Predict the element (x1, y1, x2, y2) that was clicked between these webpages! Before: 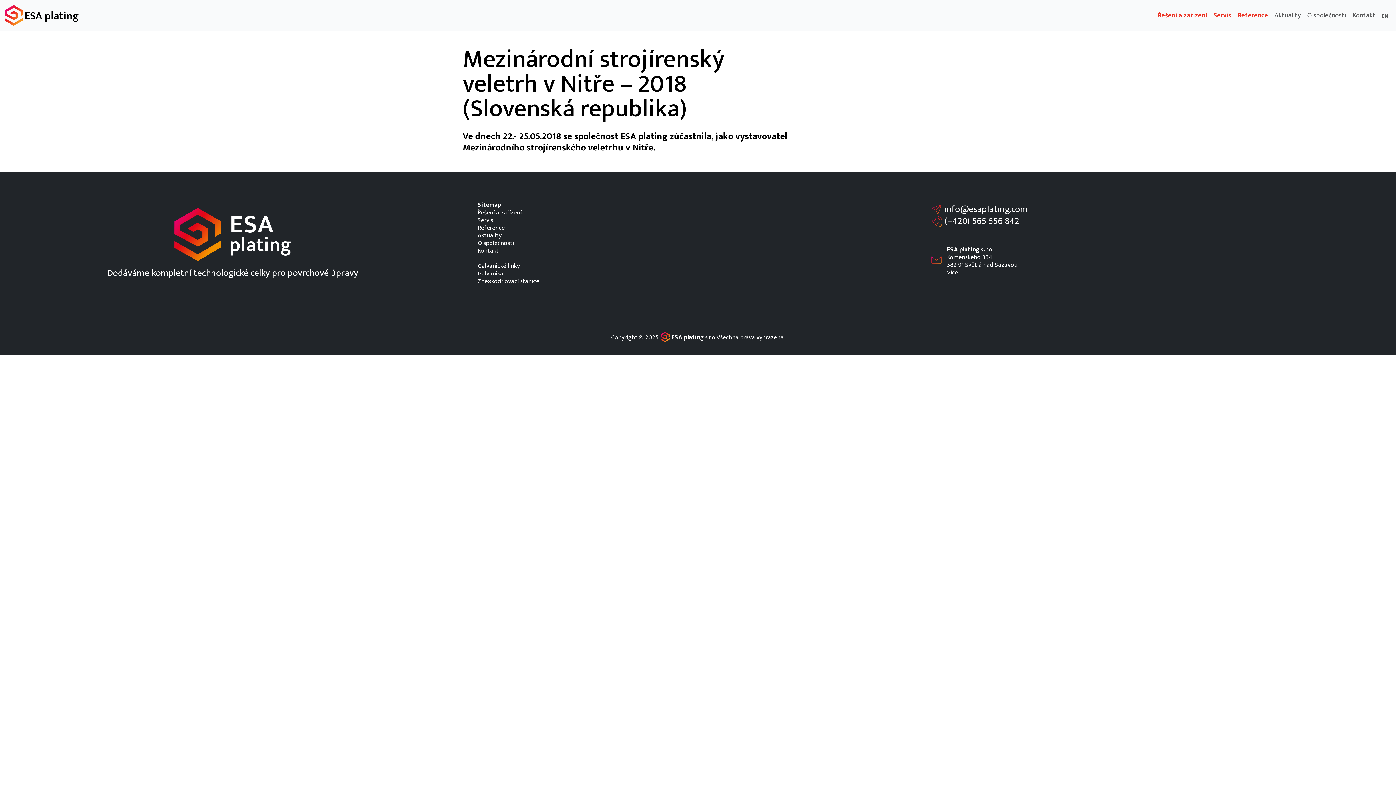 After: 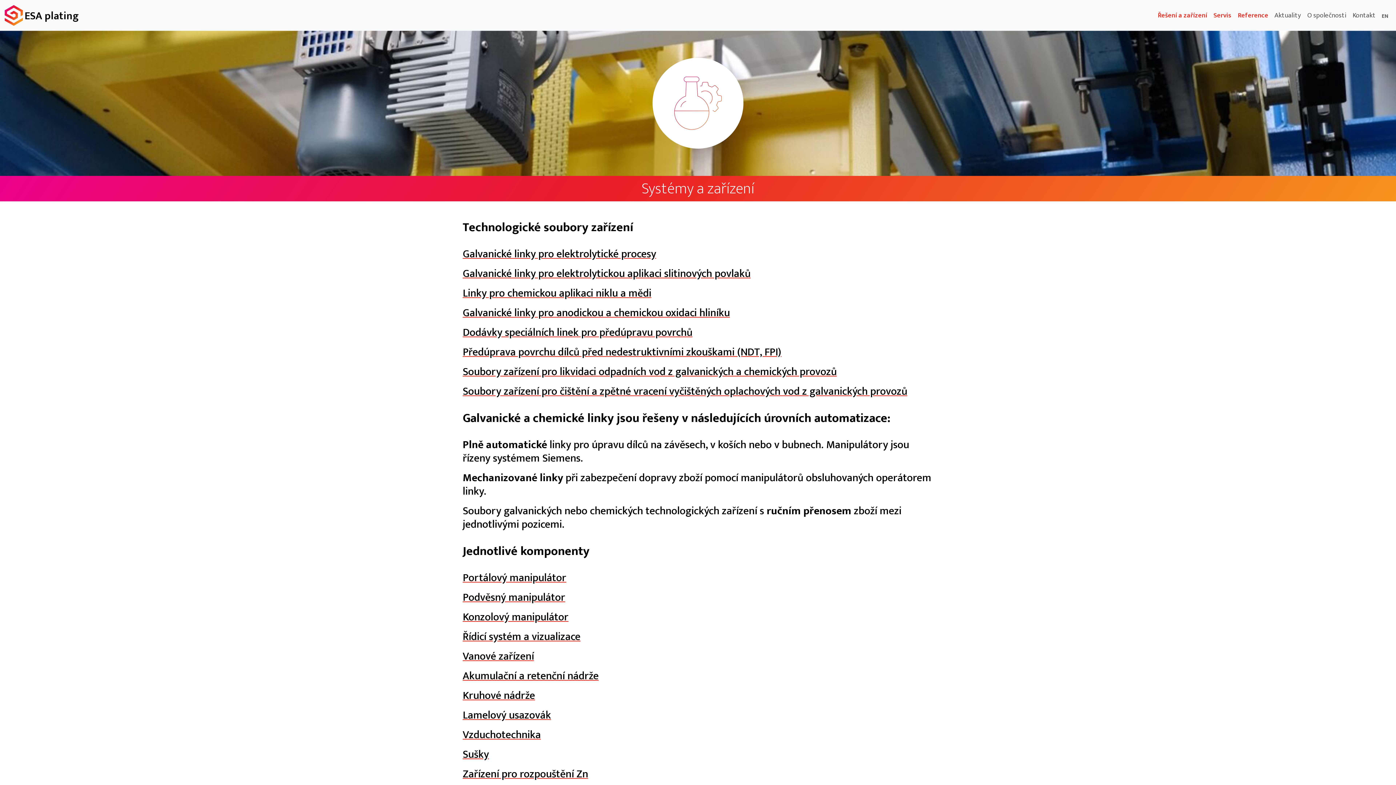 Action: bbox: (1155, 8, 1210, 22) label: Řešení a zařízení